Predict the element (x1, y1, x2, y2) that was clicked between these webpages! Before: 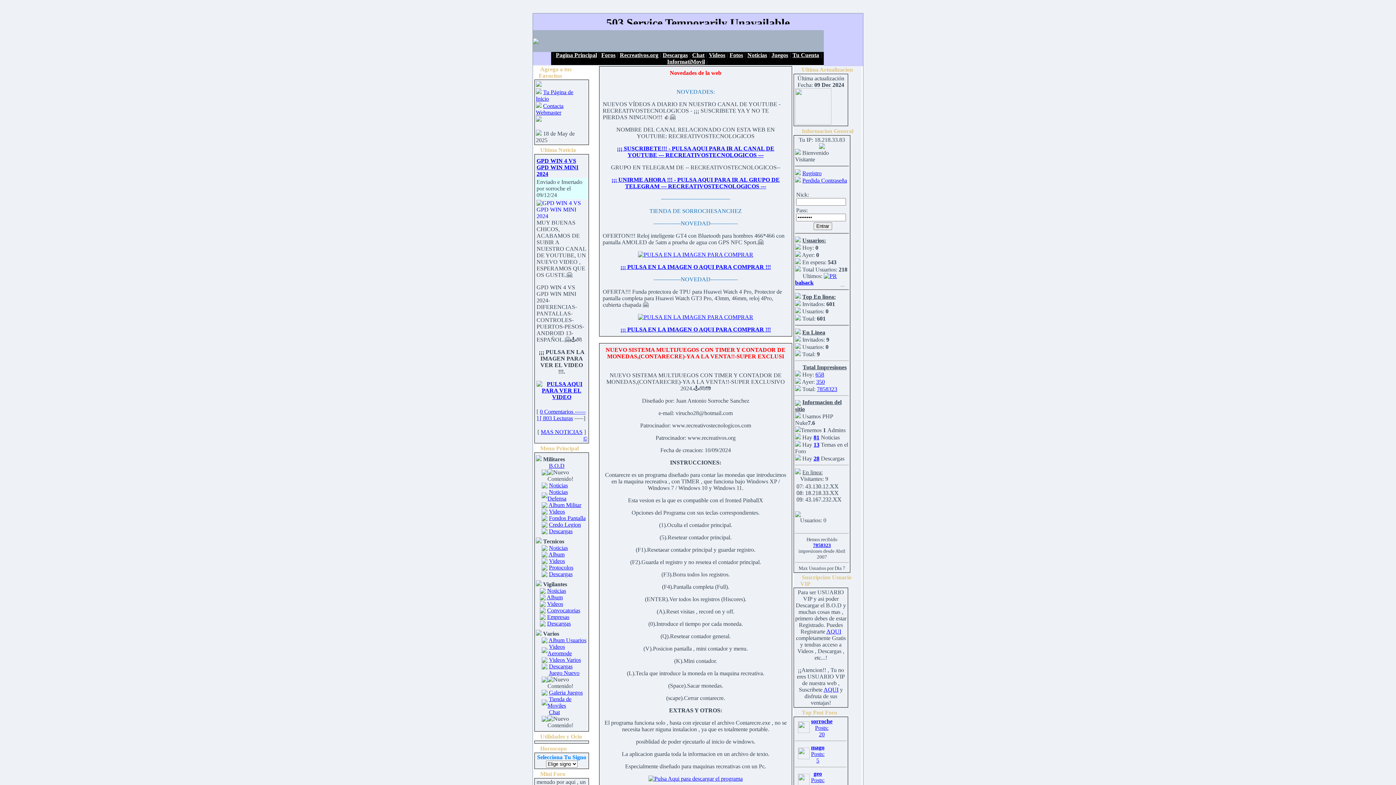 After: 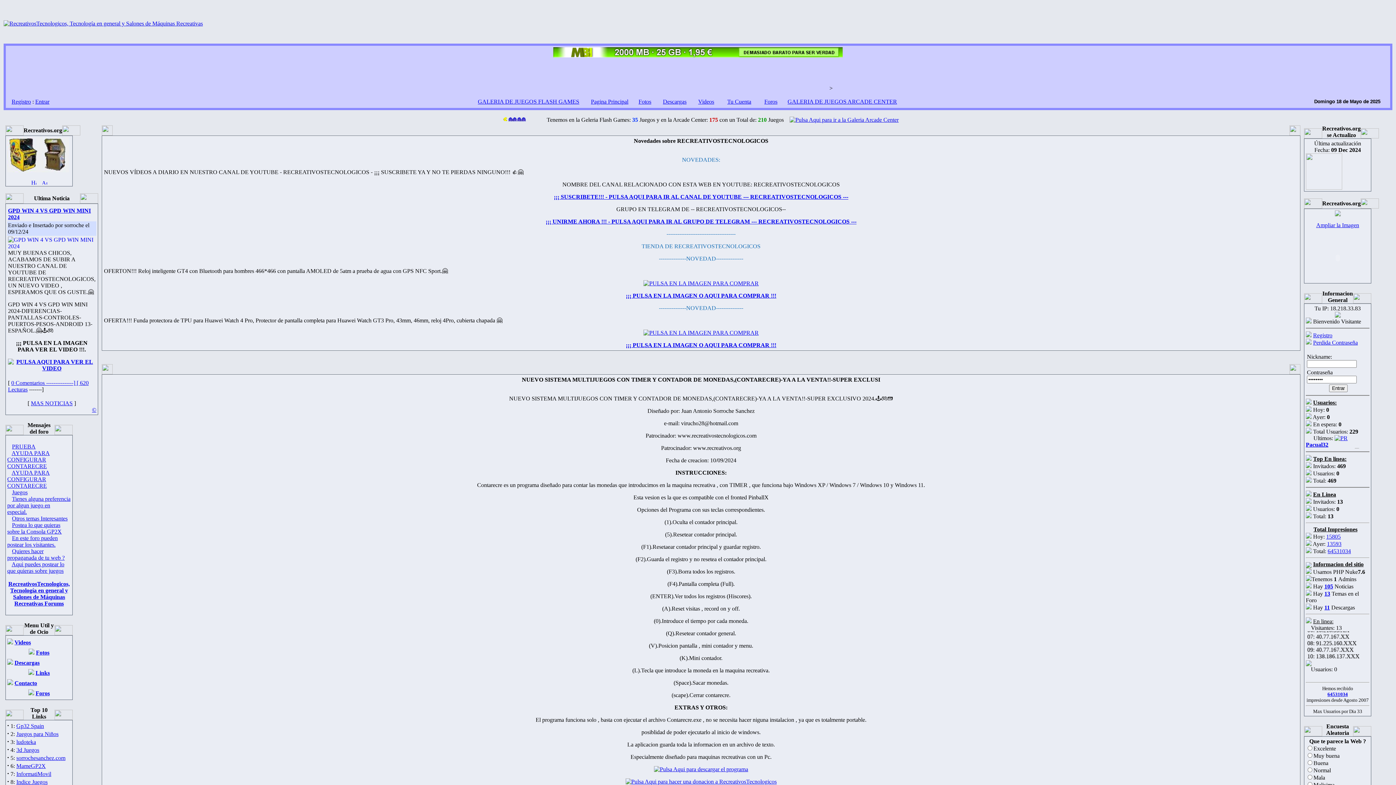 Action: bbox: (648, 776, 742, 782)